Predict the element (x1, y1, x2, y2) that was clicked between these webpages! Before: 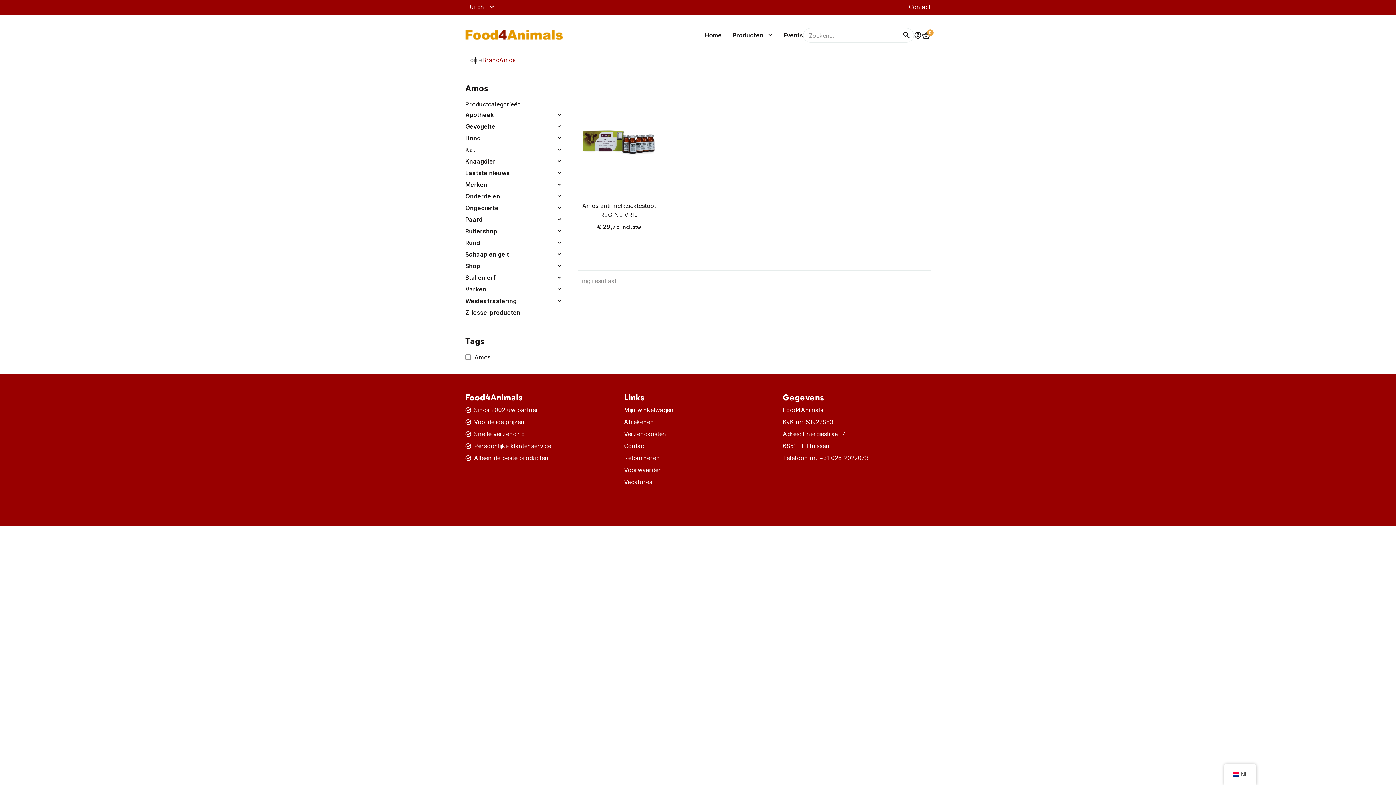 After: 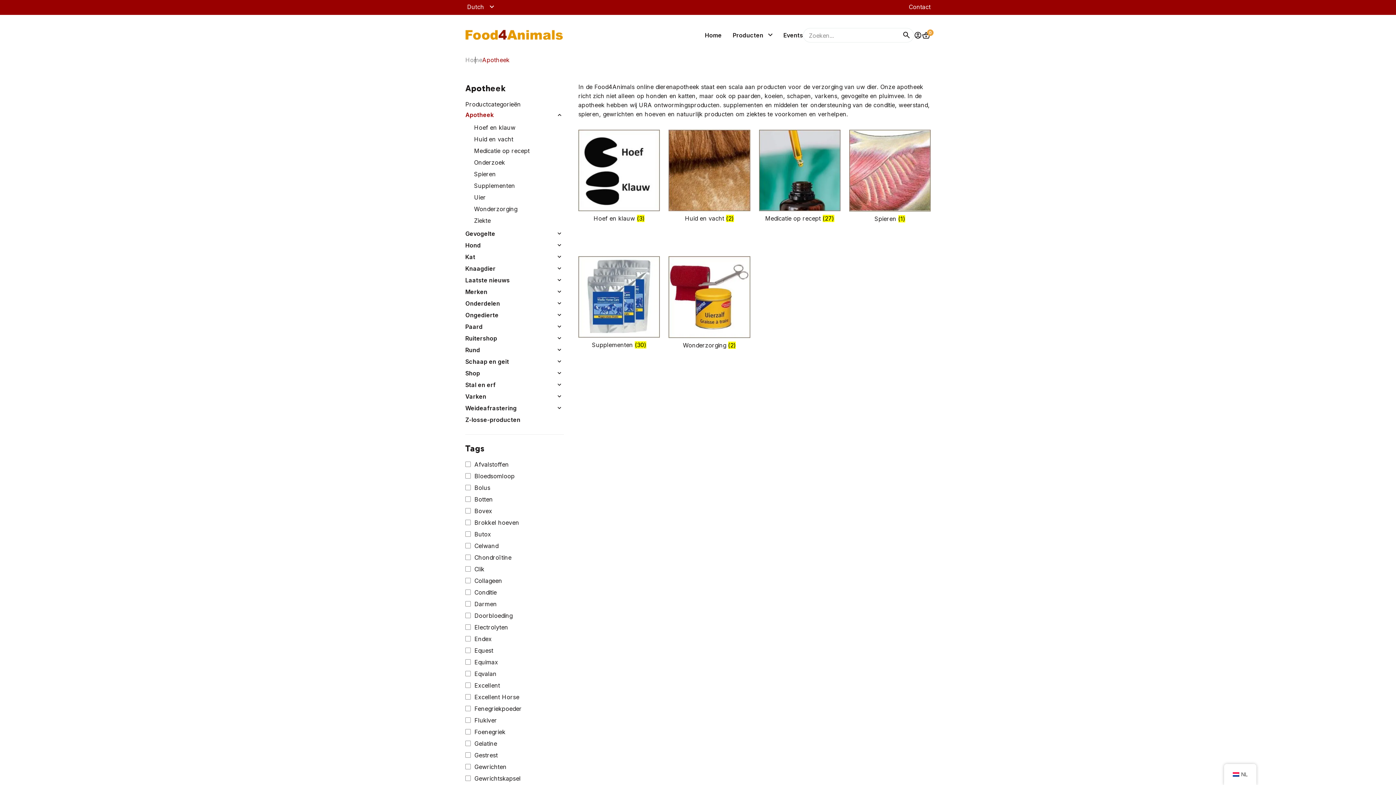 Action: label: Apotheek bbox: (465, 110, 493, 119)